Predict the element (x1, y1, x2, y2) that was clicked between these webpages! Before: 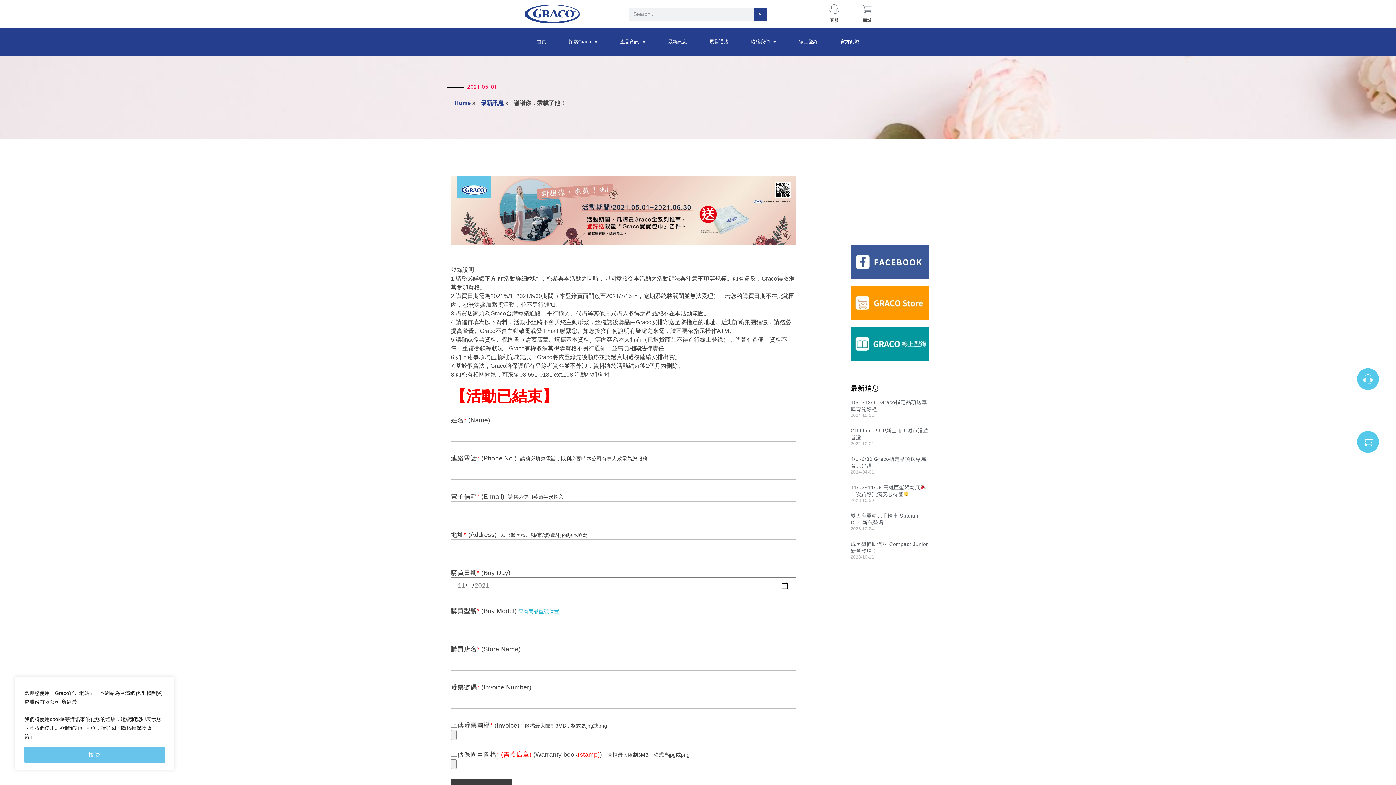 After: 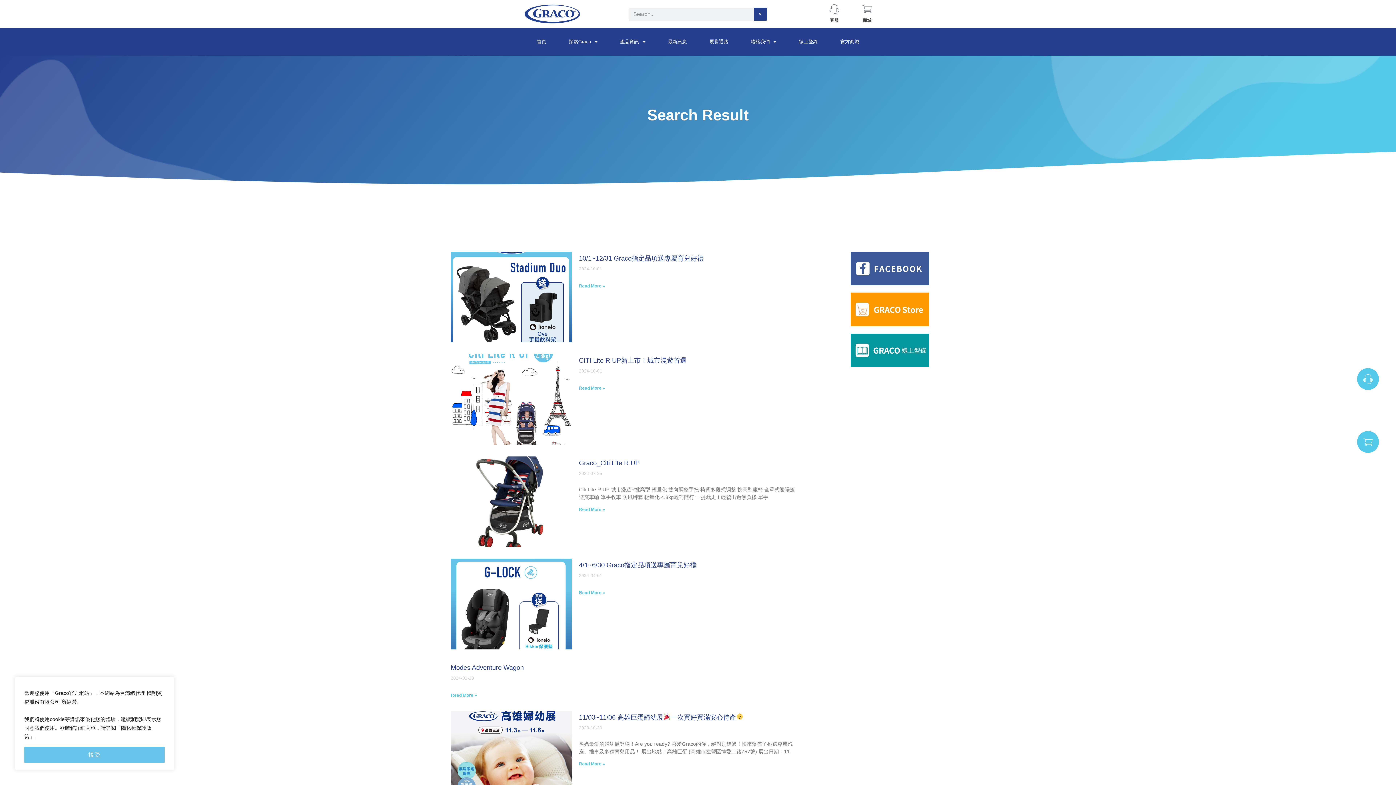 Action: label: Search bbox: (754, 7, 767, 20)